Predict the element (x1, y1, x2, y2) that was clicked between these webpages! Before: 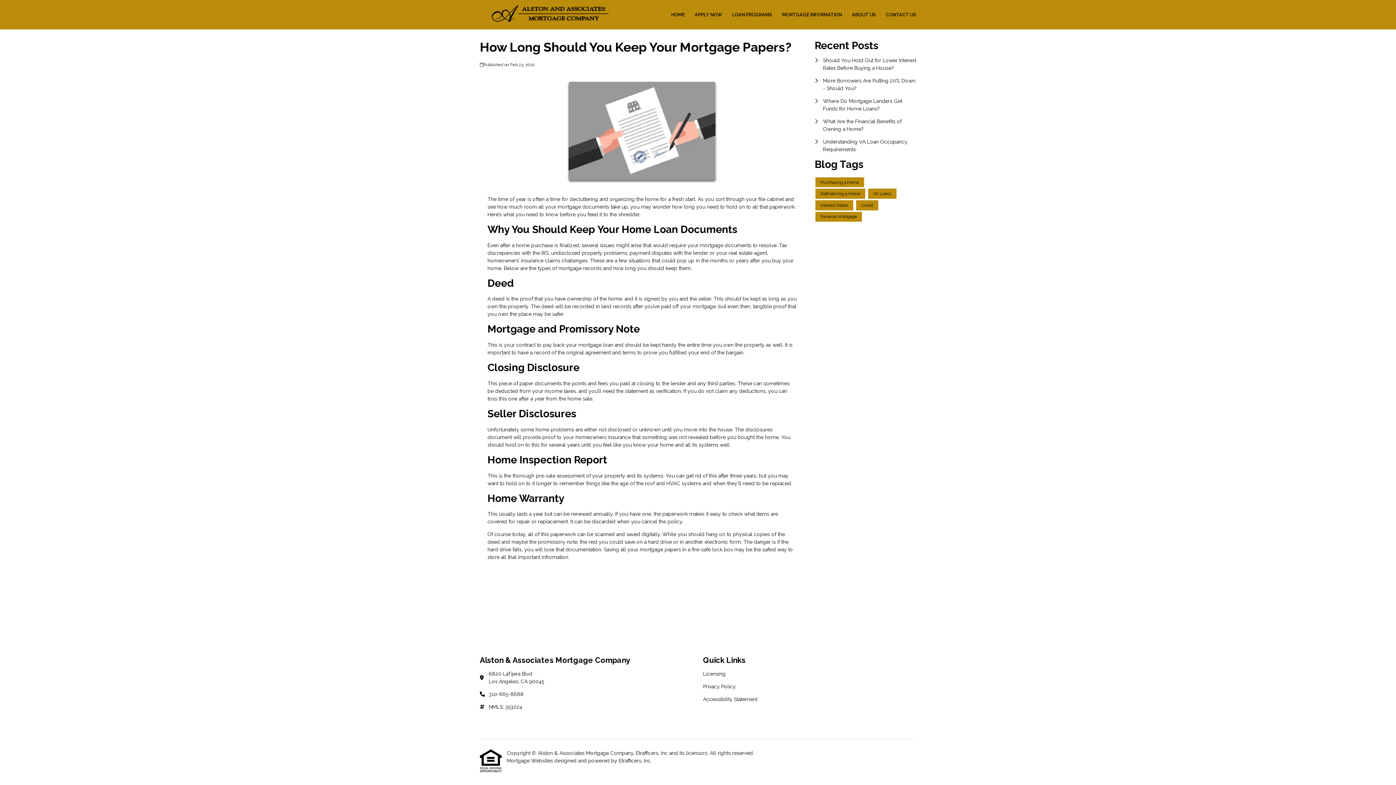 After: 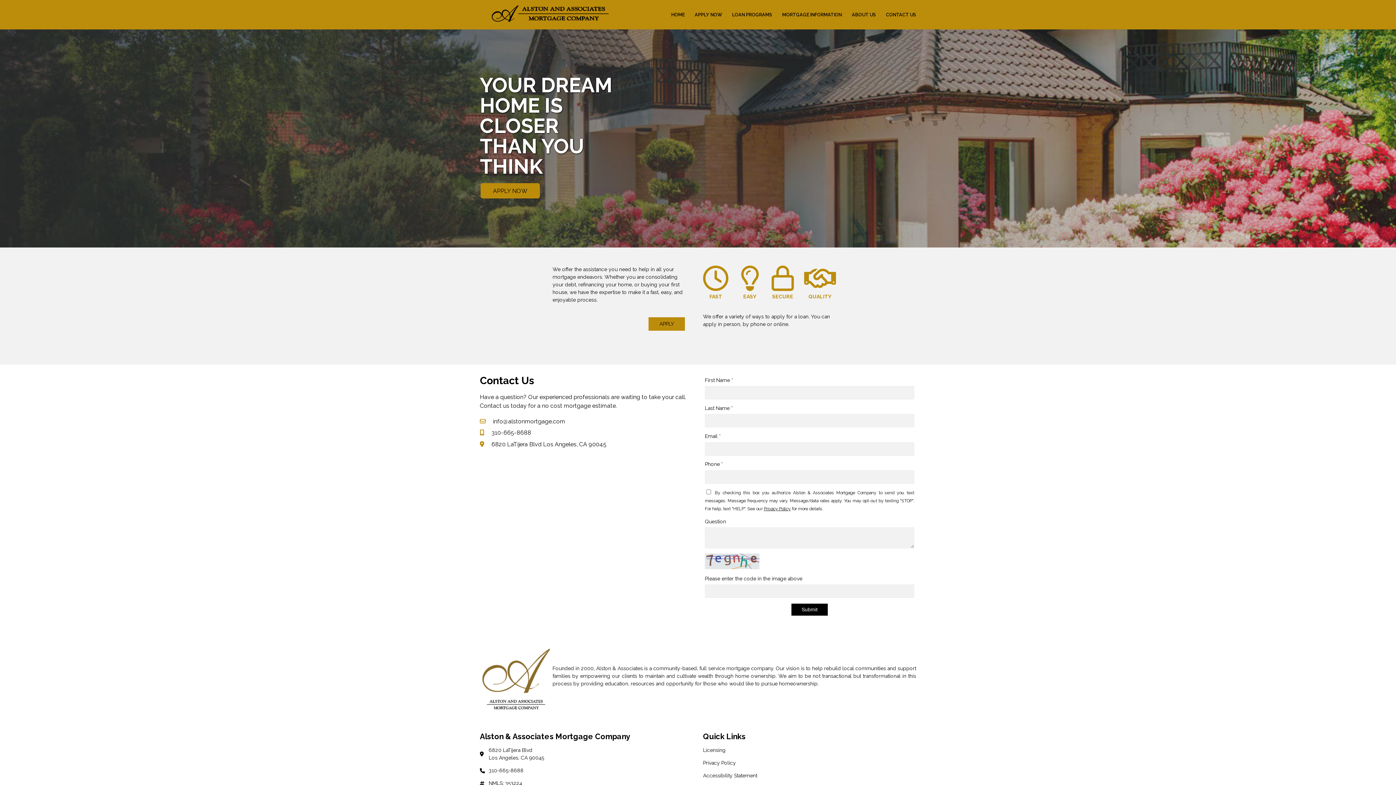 Action: bbox: (480, 22, 625, 28)